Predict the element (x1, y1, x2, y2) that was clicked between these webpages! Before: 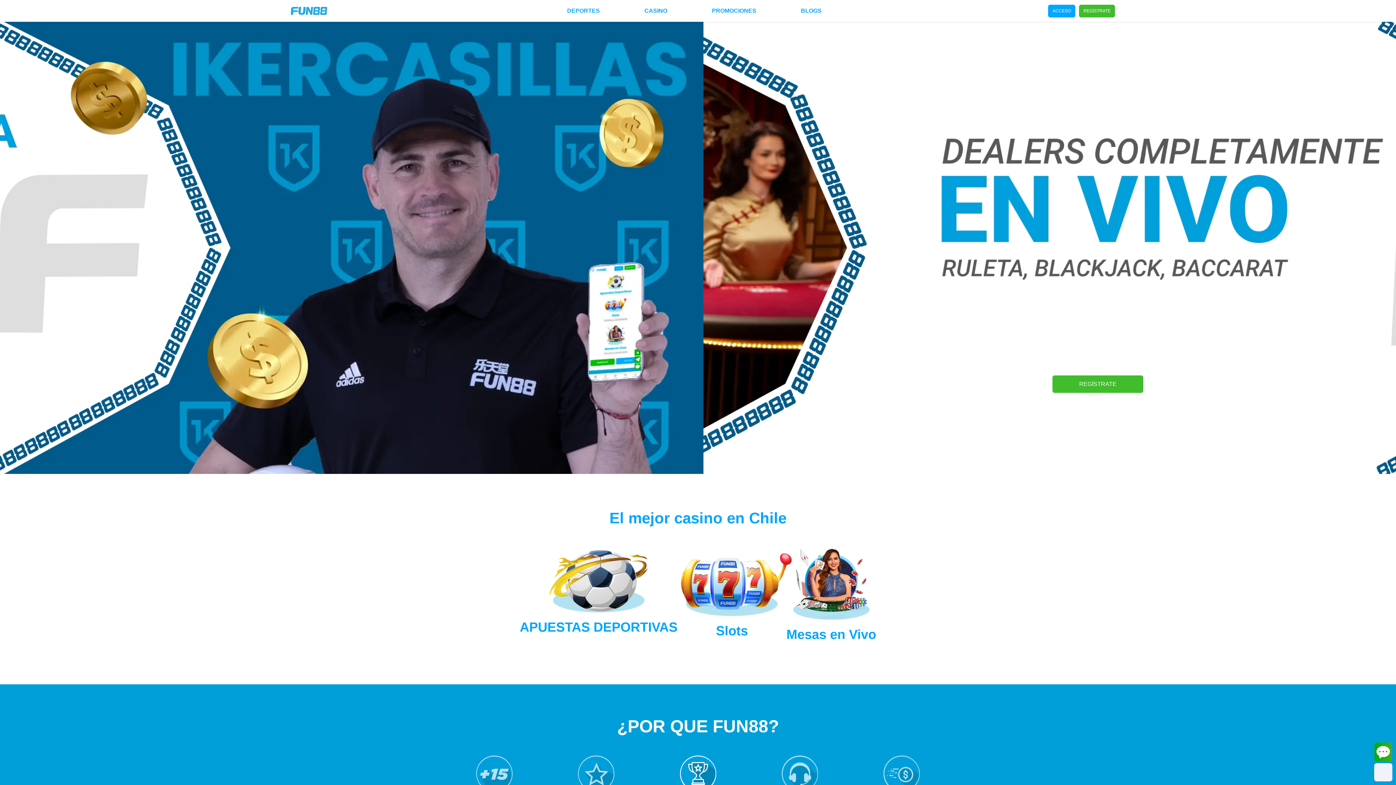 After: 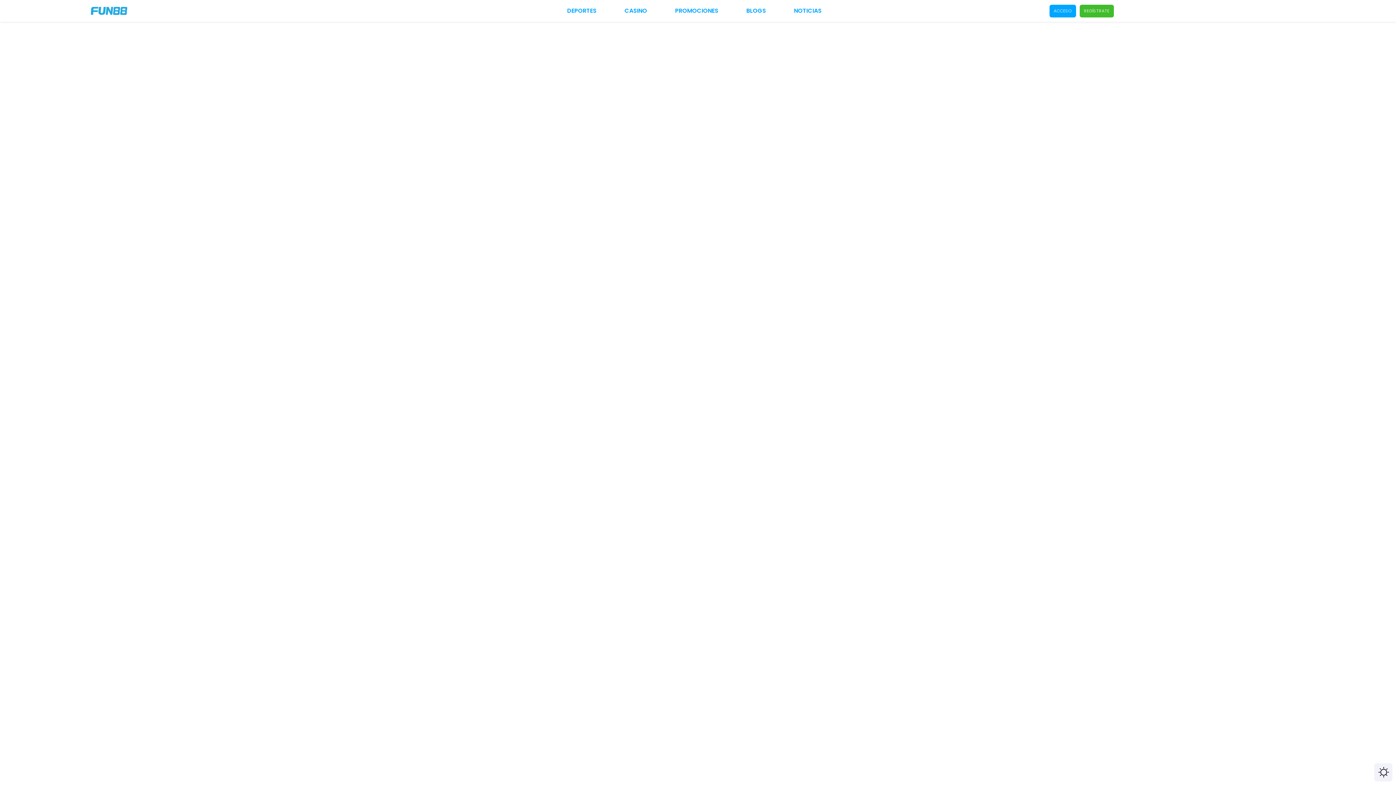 Action: label: DEPORTES bbox: (567, 6, 600, 15)